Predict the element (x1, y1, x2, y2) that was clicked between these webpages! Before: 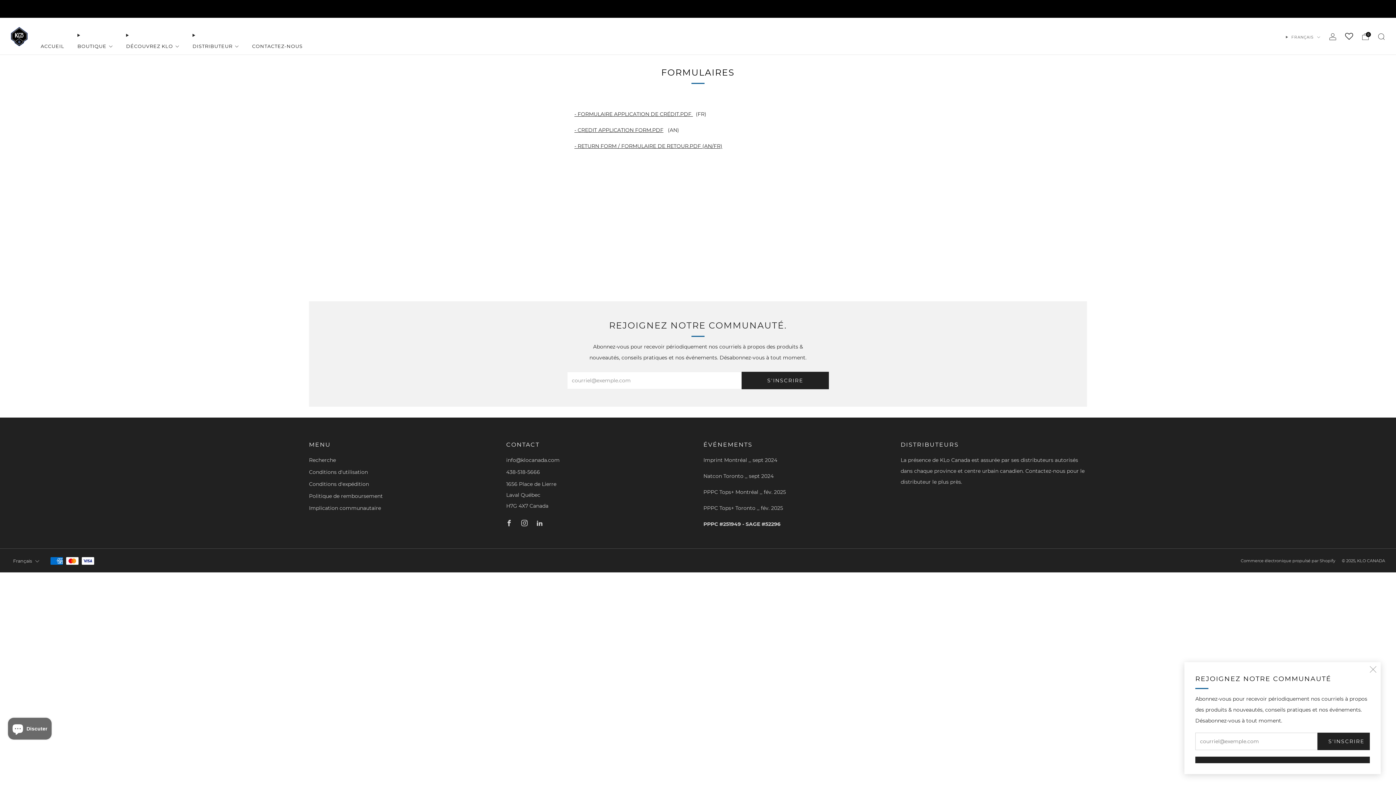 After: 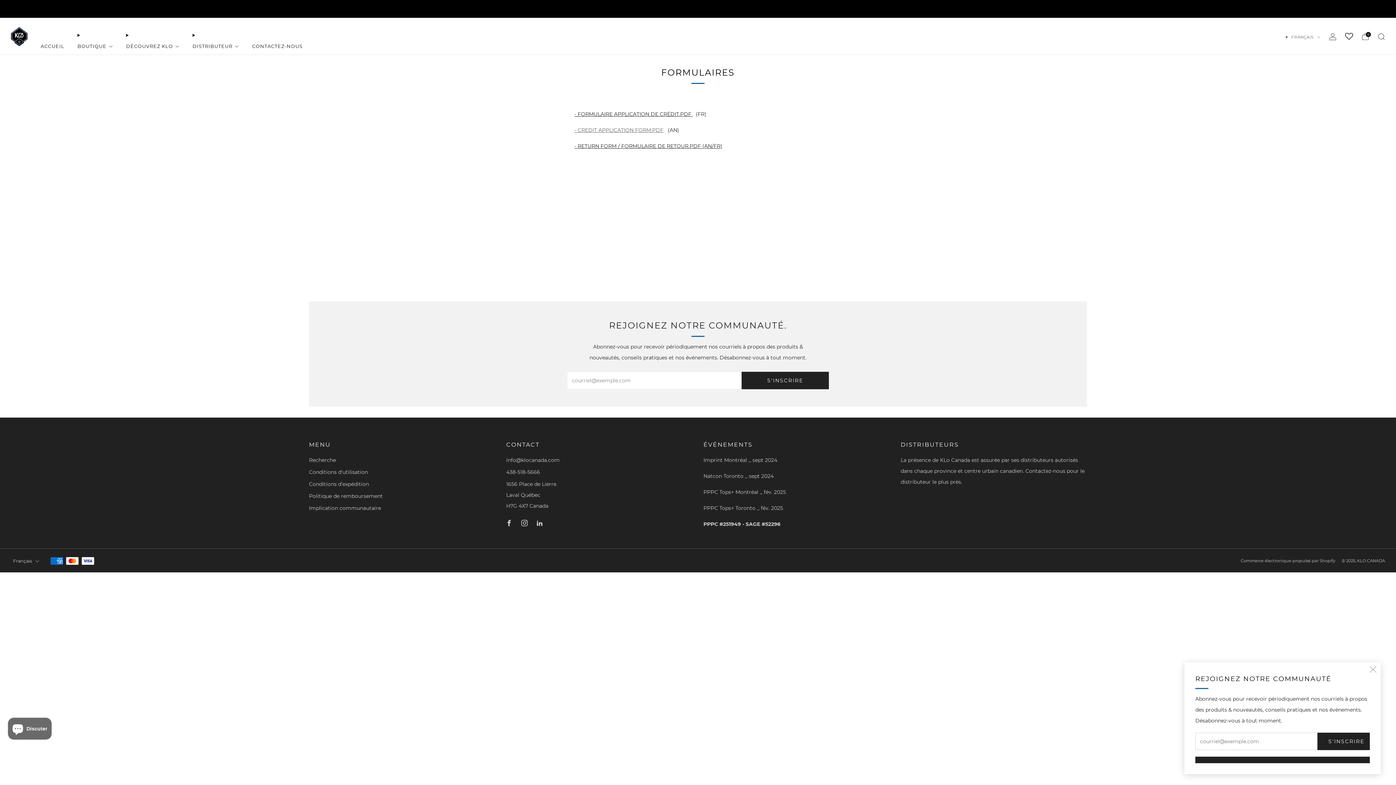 Action: label: - CREDIT APPLICATION FORM.PDF bbox: (574, 126, 663, 133)